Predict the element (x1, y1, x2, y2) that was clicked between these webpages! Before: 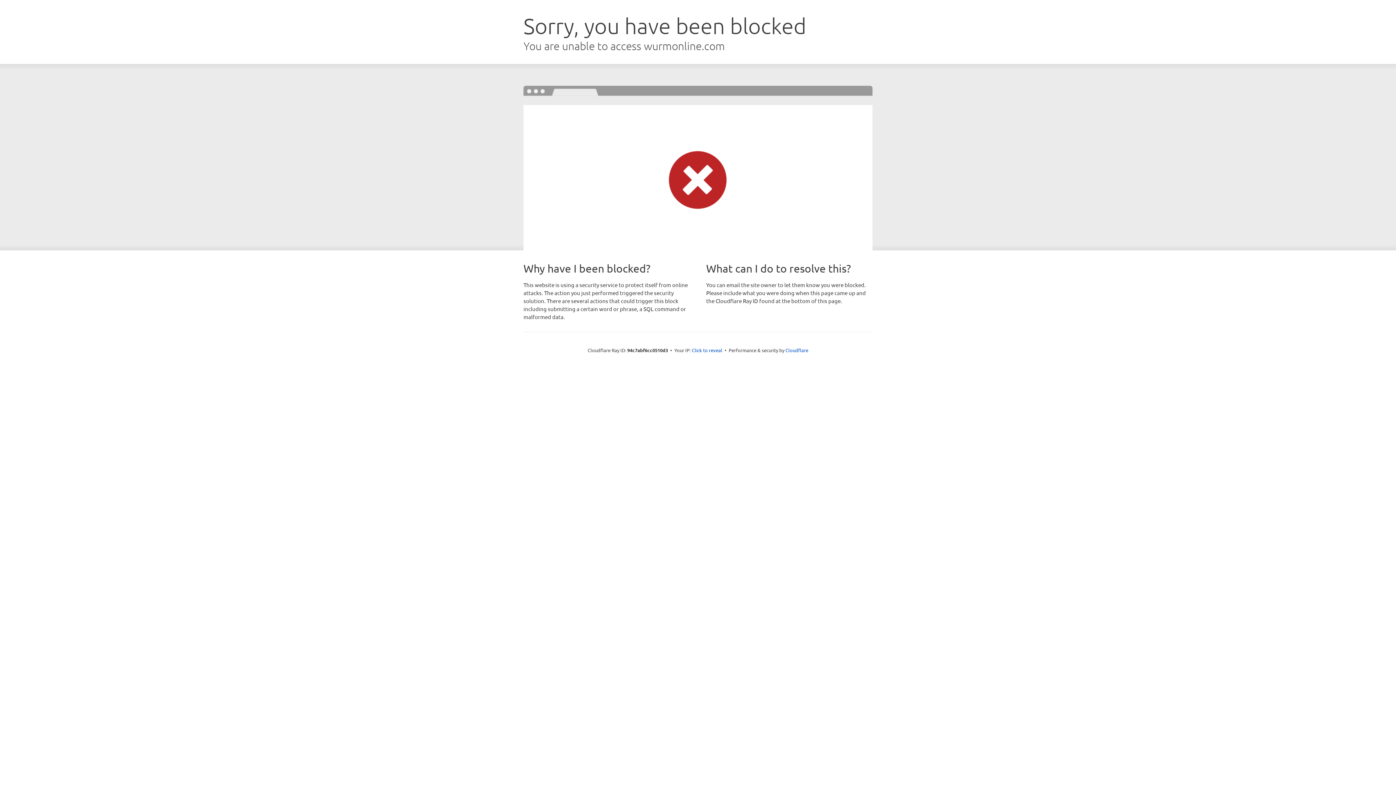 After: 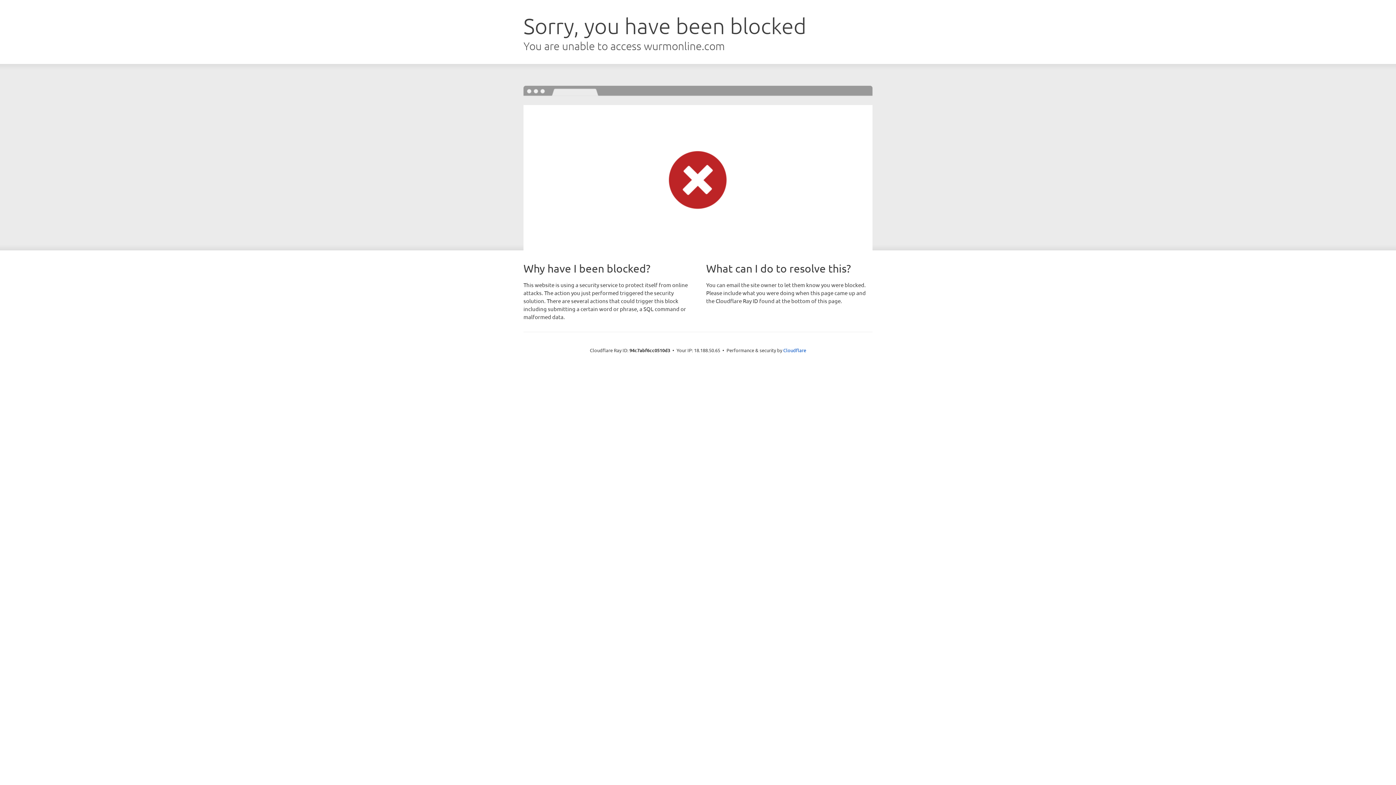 Action: label: Click to reveal bbox: (692, 346, 722, 353)